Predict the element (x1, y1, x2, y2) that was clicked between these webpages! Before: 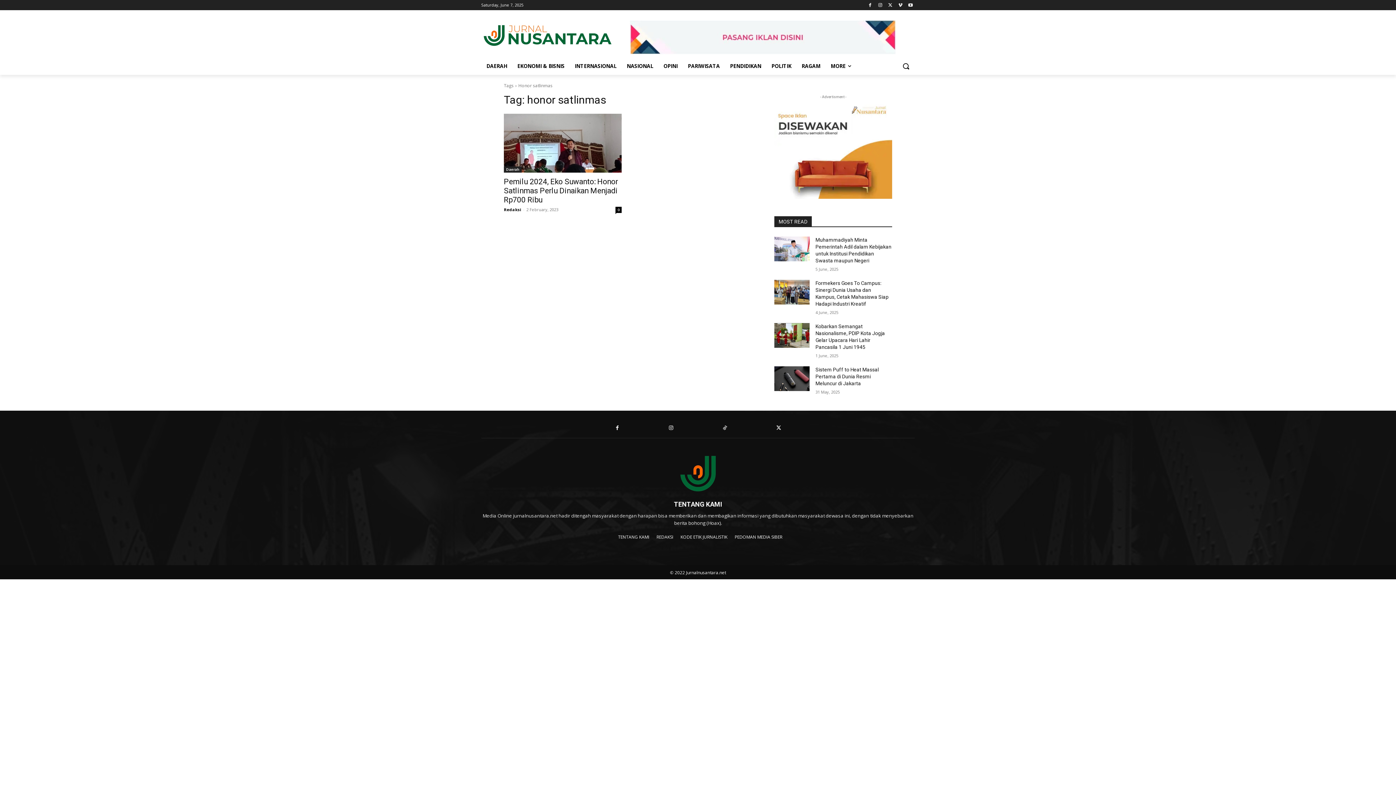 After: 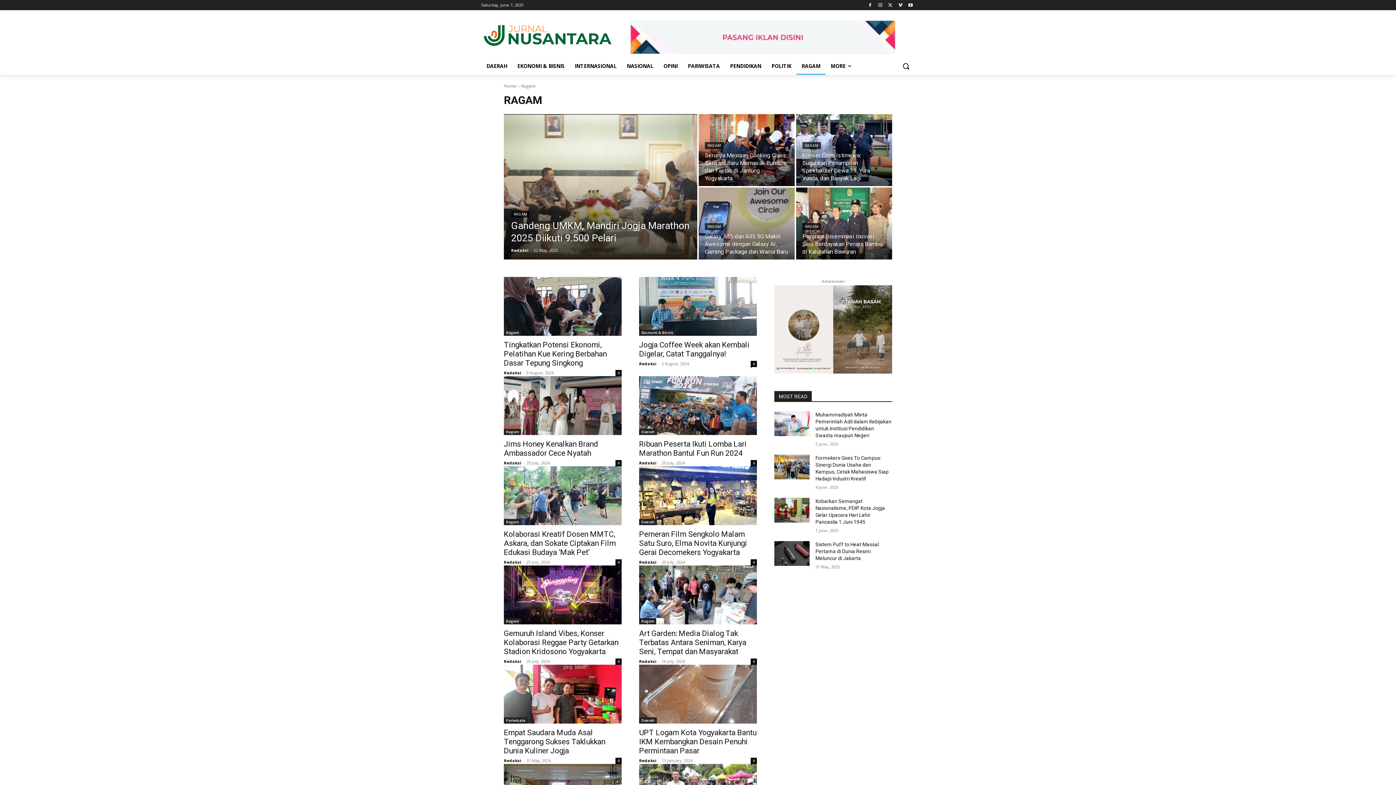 Action: label: RAGAM bbox: (796, 57, 825, 74)